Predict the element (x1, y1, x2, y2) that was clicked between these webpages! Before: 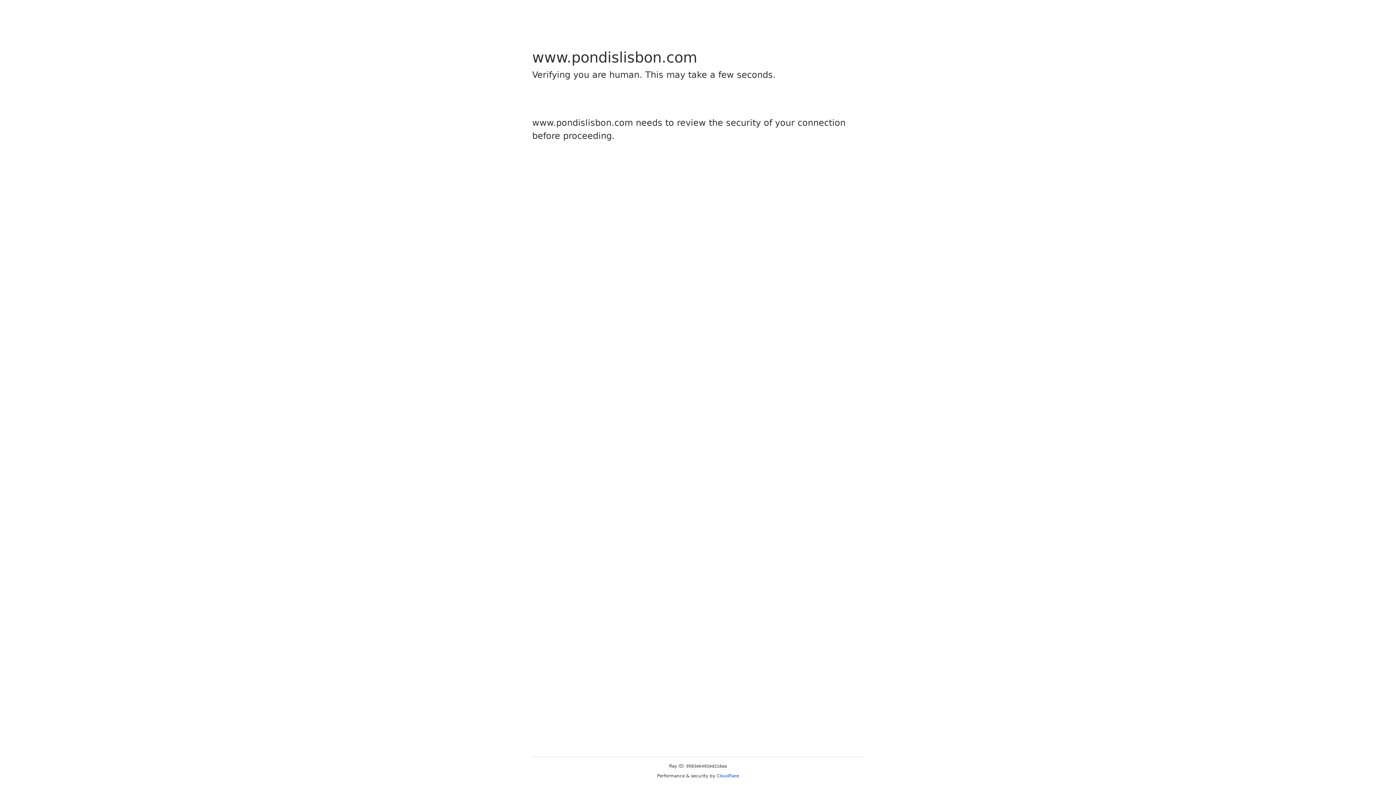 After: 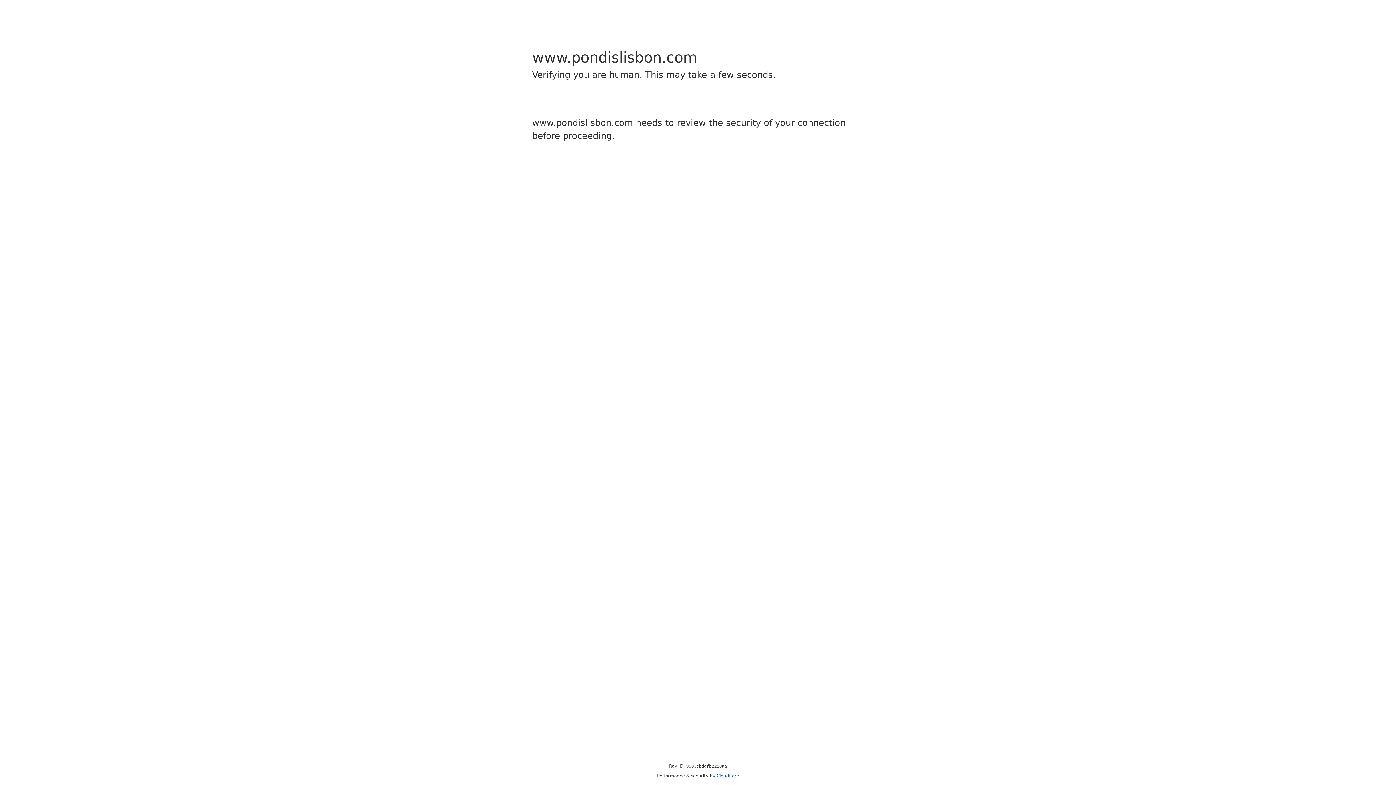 Action: label: Cloudflare bbox: (716, 773, 739, 778)